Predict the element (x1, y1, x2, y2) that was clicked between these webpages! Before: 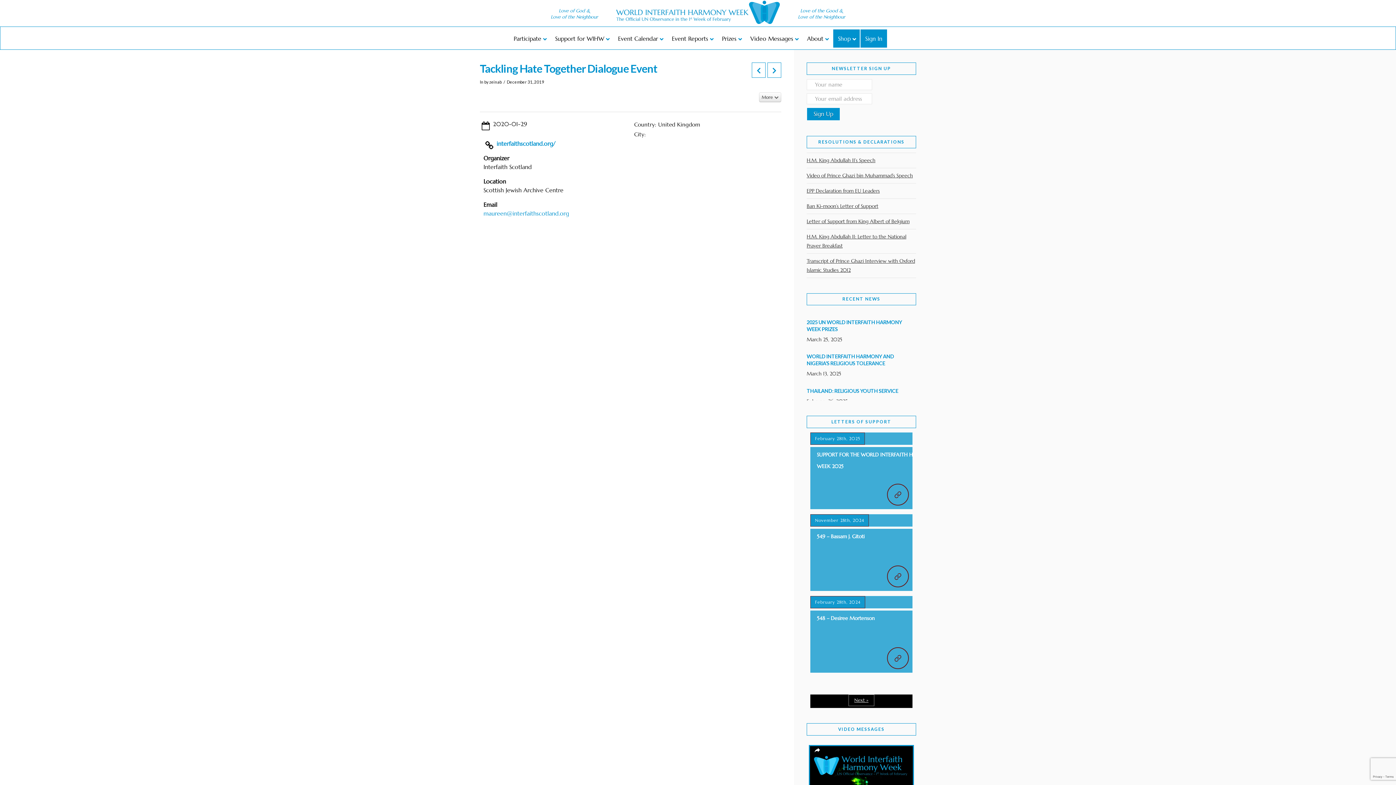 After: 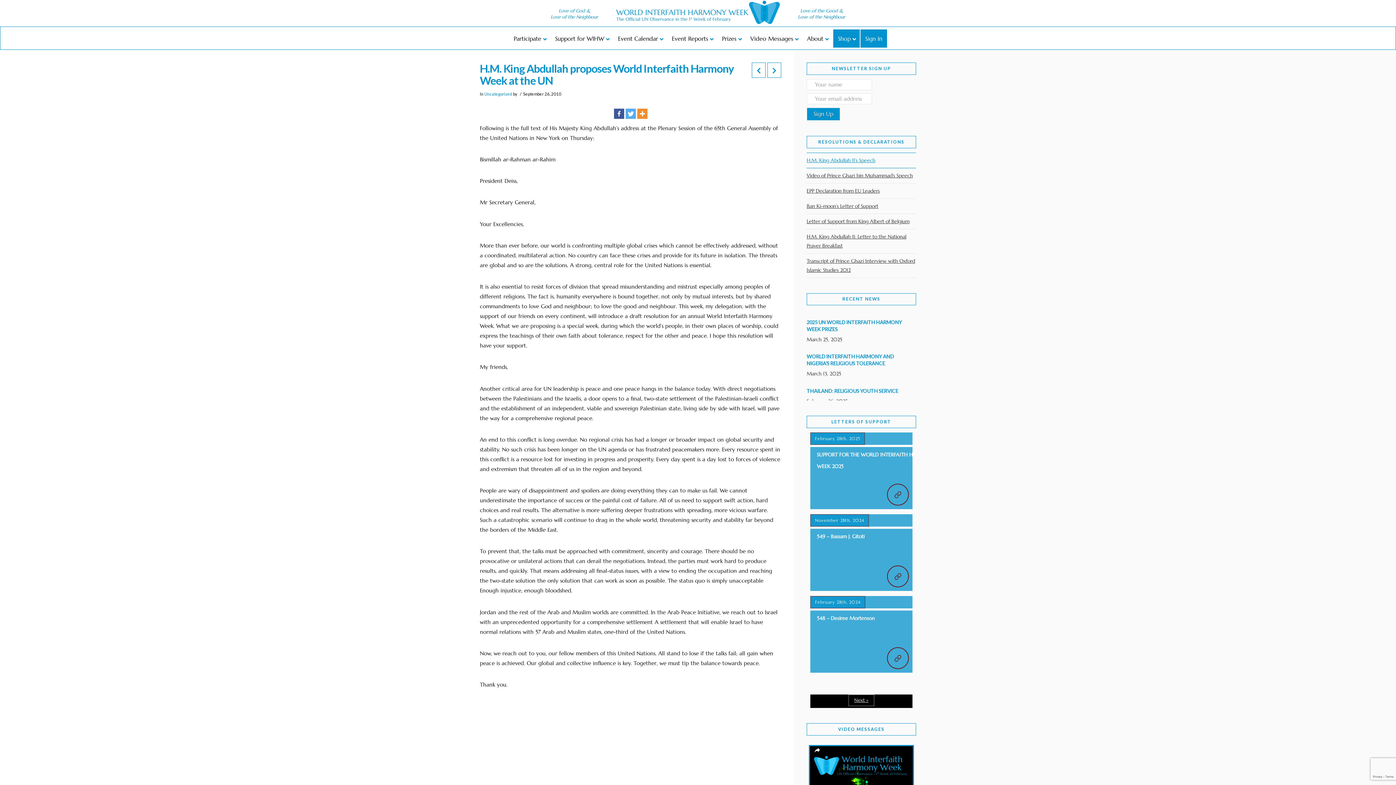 Action: bbox: (806, 152, 875, 167) label: H.M. King Abdullah II’s Speech